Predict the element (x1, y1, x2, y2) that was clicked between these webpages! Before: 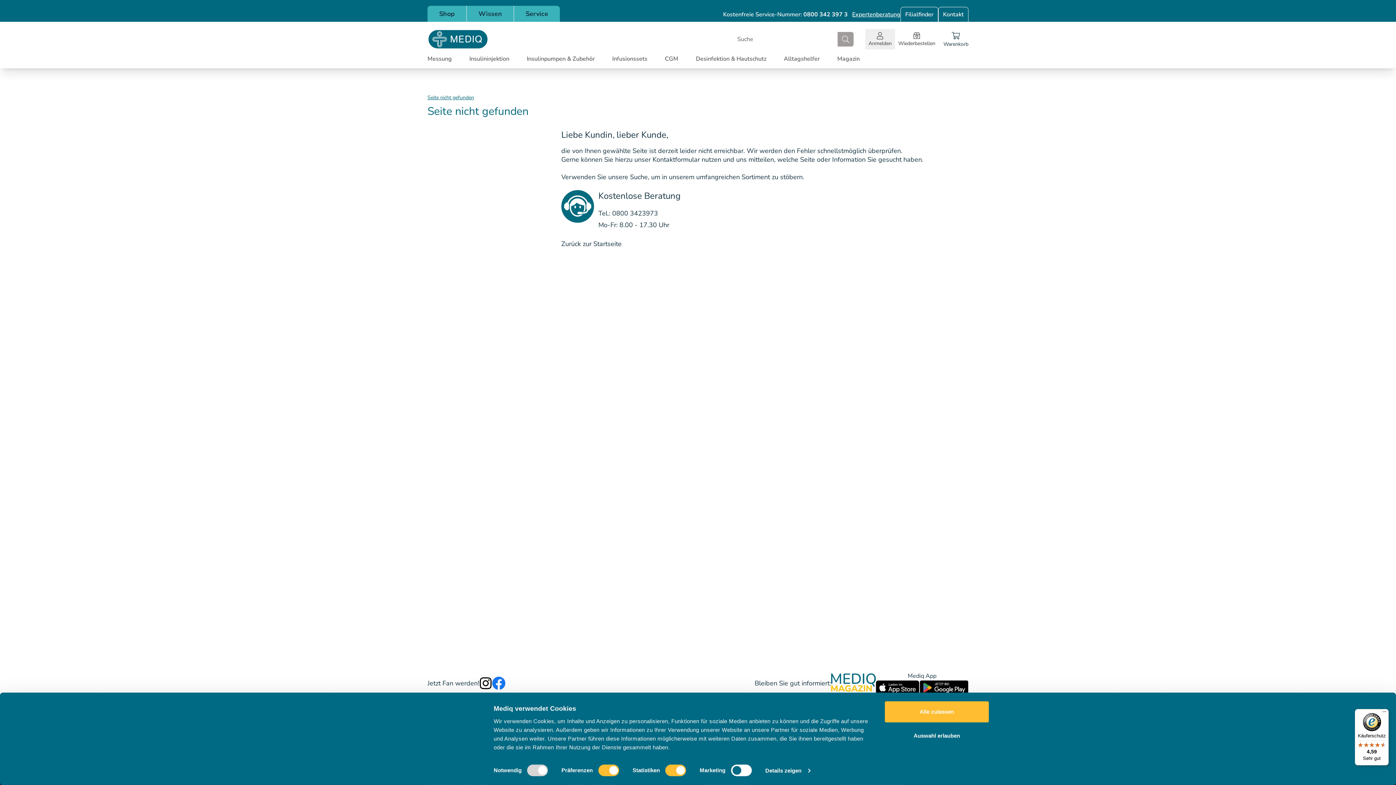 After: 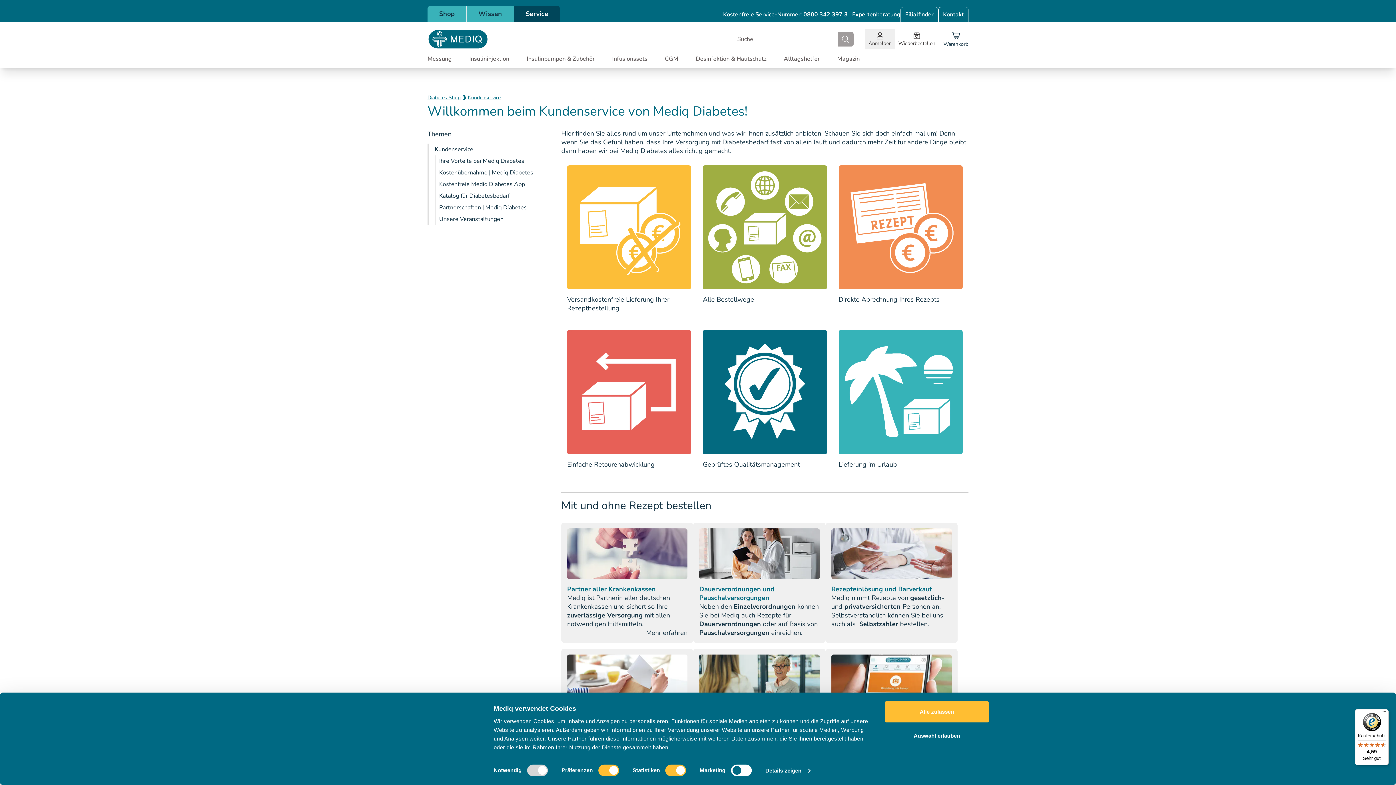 Action: bbox: (513, 5, 560, 21) label: Service